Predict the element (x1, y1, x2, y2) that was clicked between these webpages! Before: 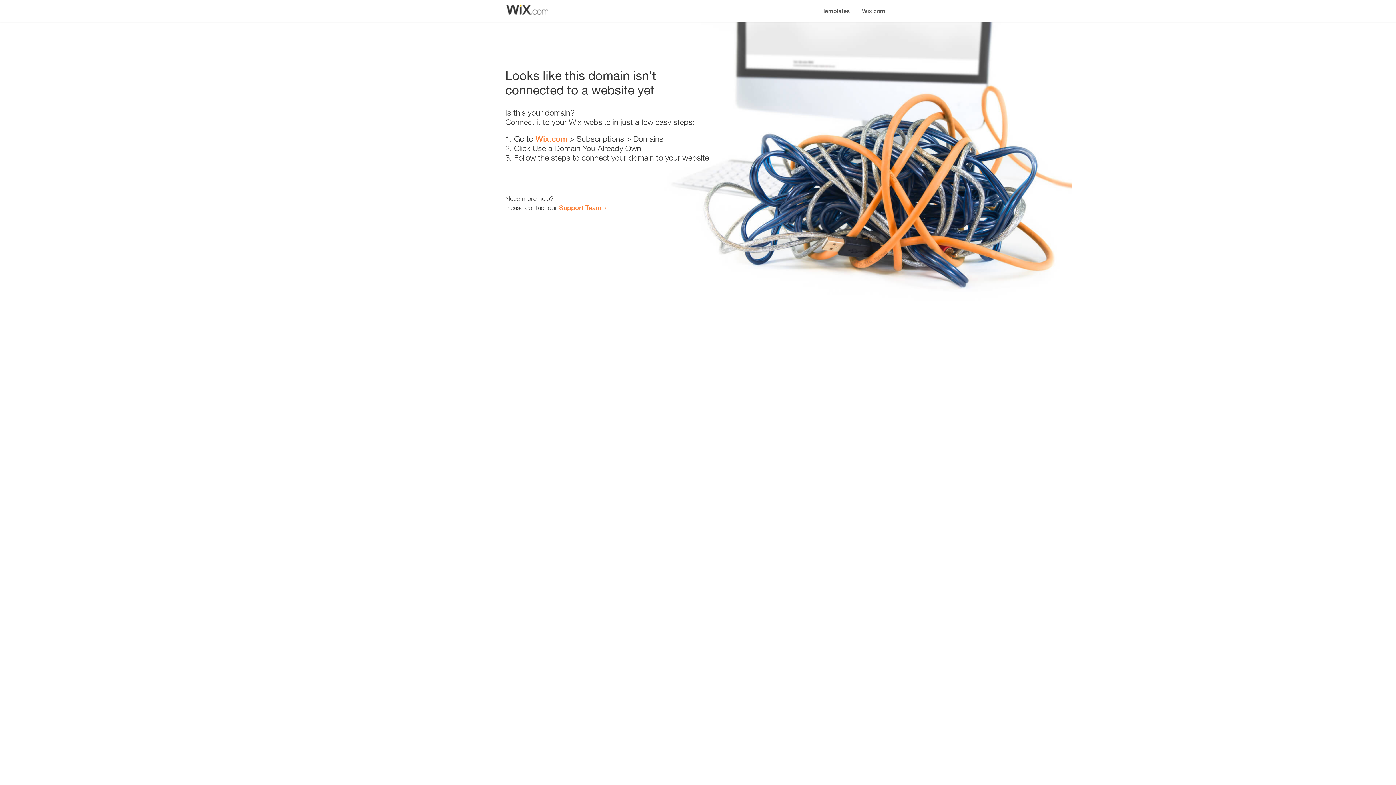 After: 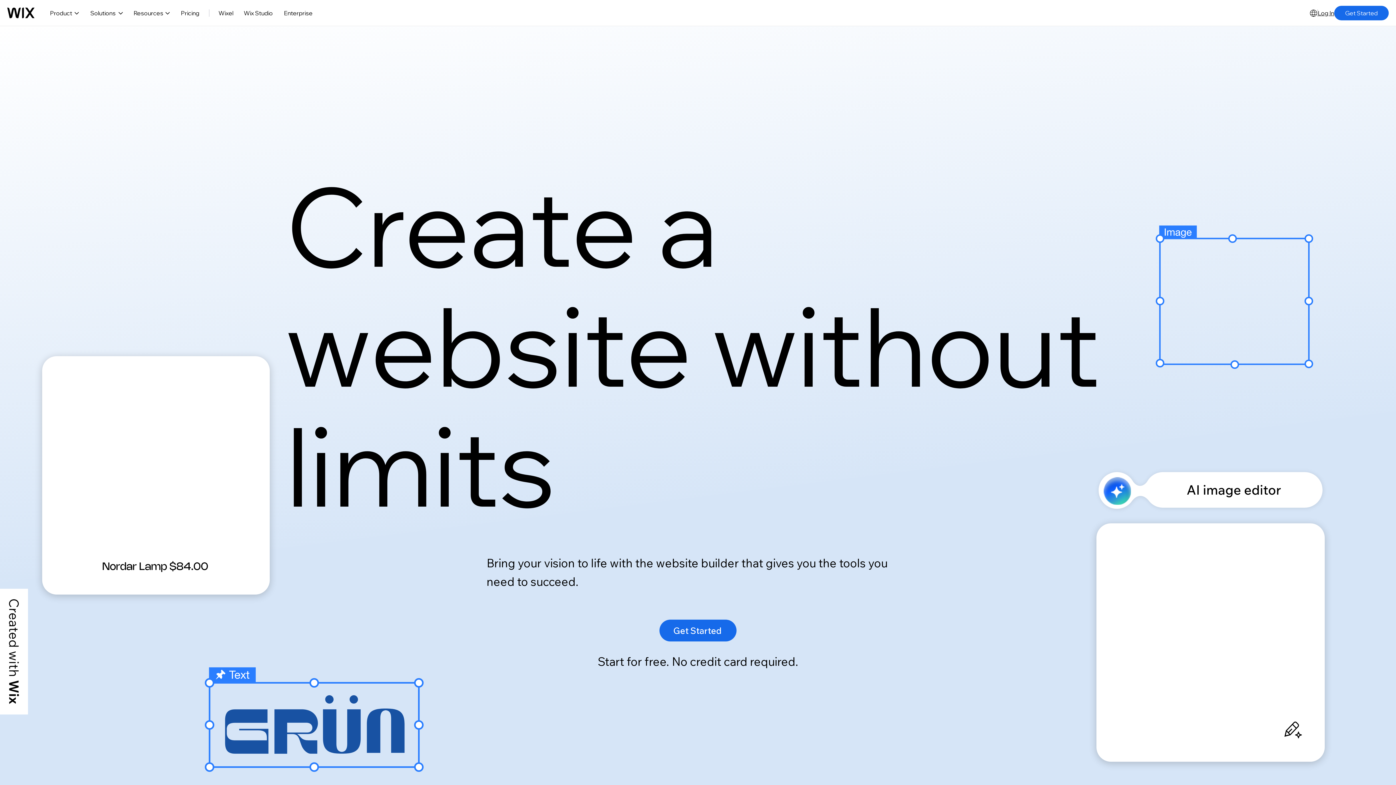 Action: label: Wix.com bbox: (535, 134, 567, 143)